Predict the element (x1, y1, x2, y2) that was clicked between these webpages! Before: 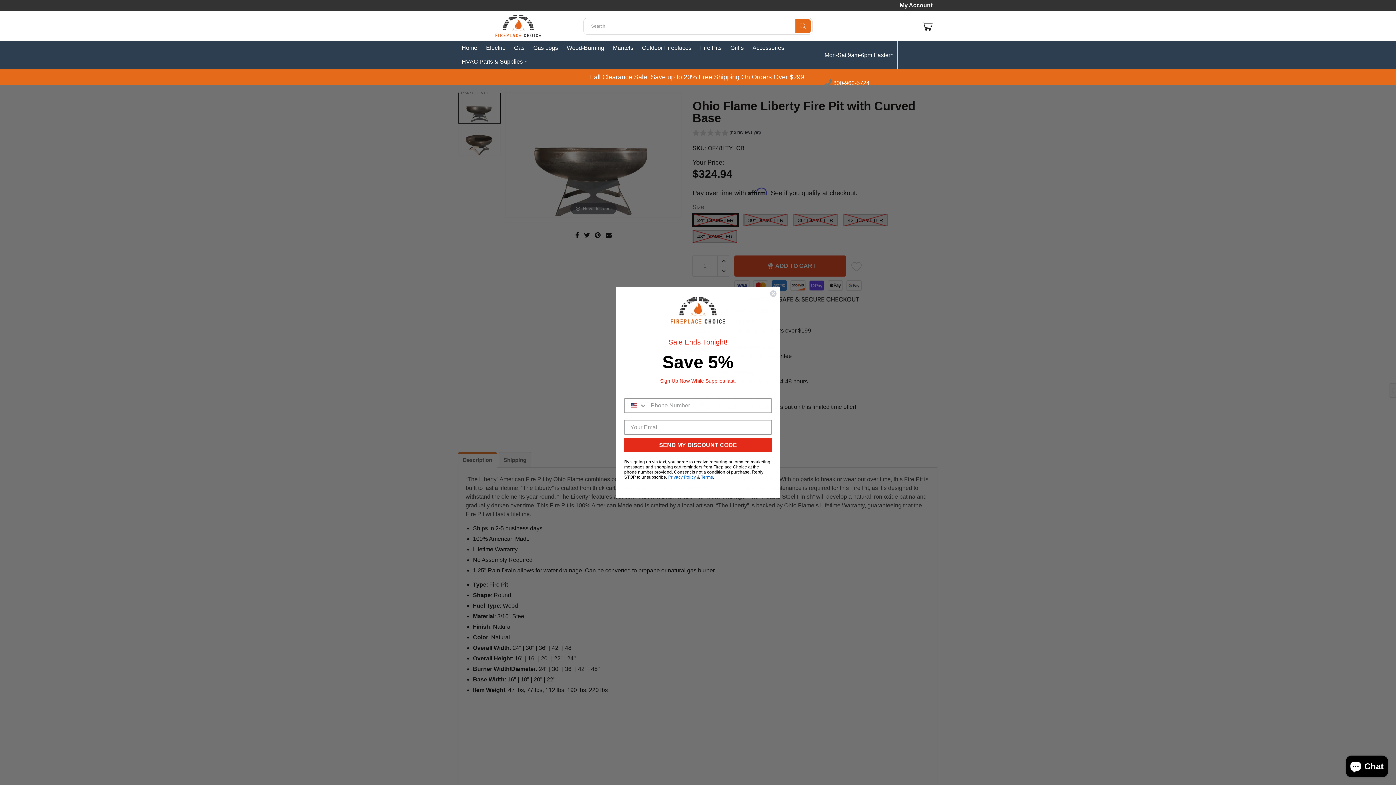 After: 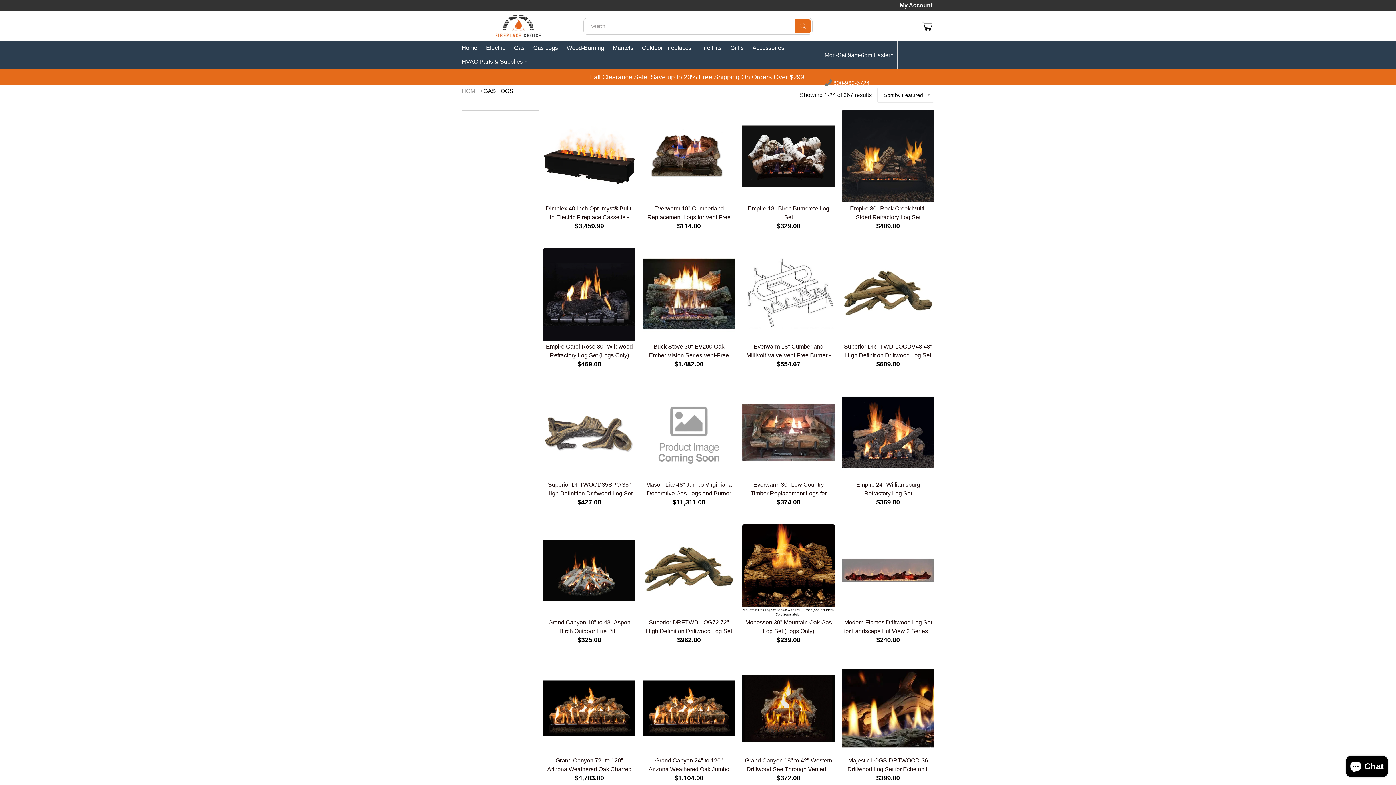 Action: label: Gas Logs bbox: (533, 41, 558, 54)